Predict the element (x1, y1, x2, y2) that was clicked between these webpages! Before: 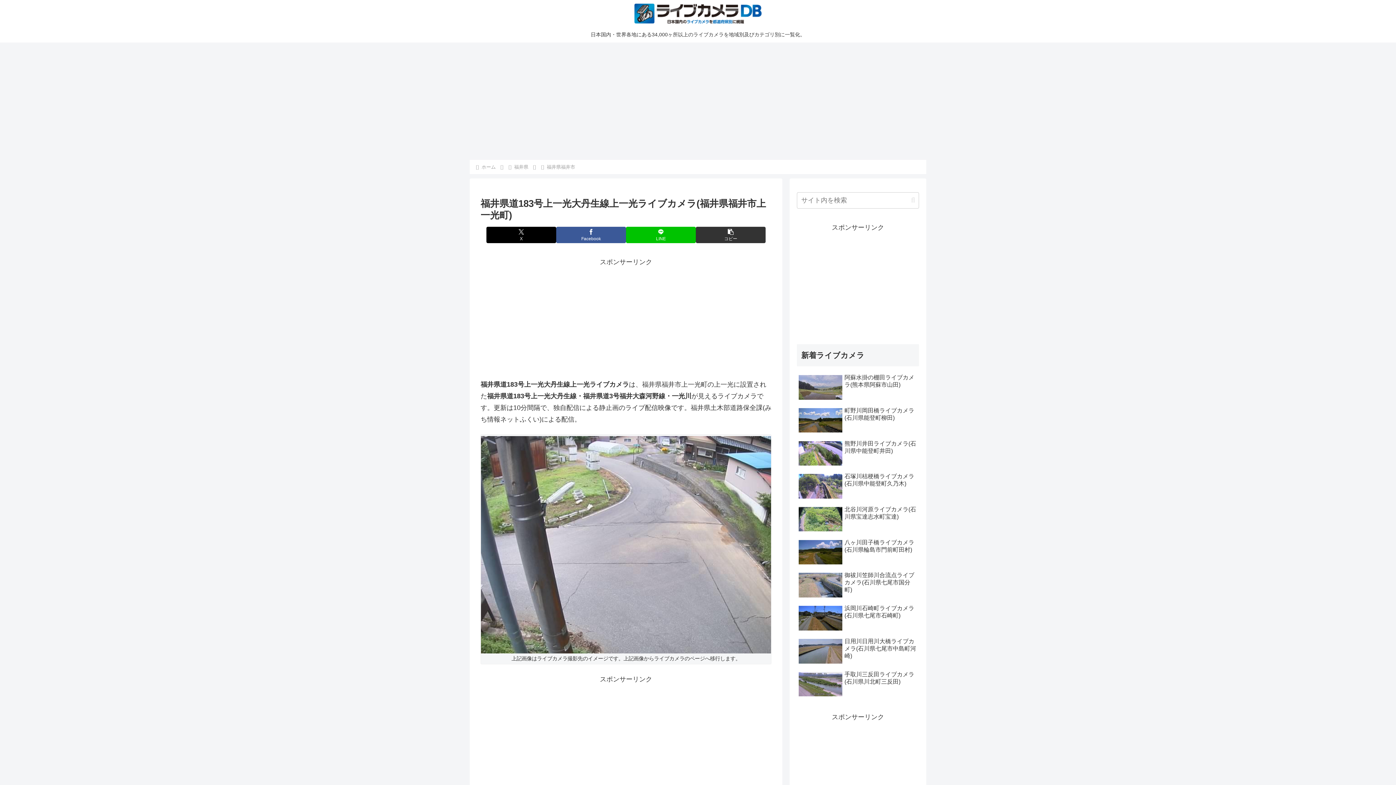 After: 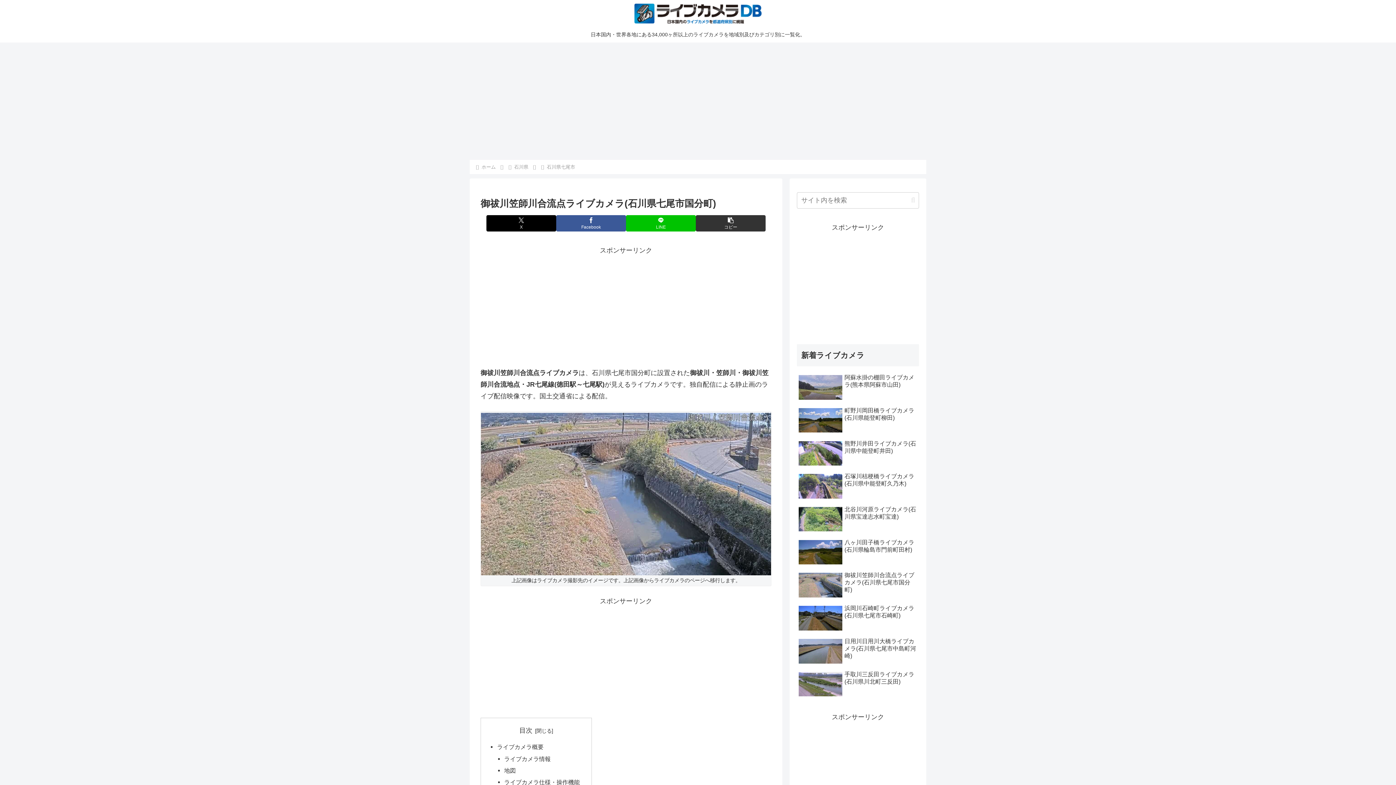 Action: bbox: (797, 468, 919, 500) label: 御祓川笠師川合流点ライブカメラ(石川県七尾市国分町)